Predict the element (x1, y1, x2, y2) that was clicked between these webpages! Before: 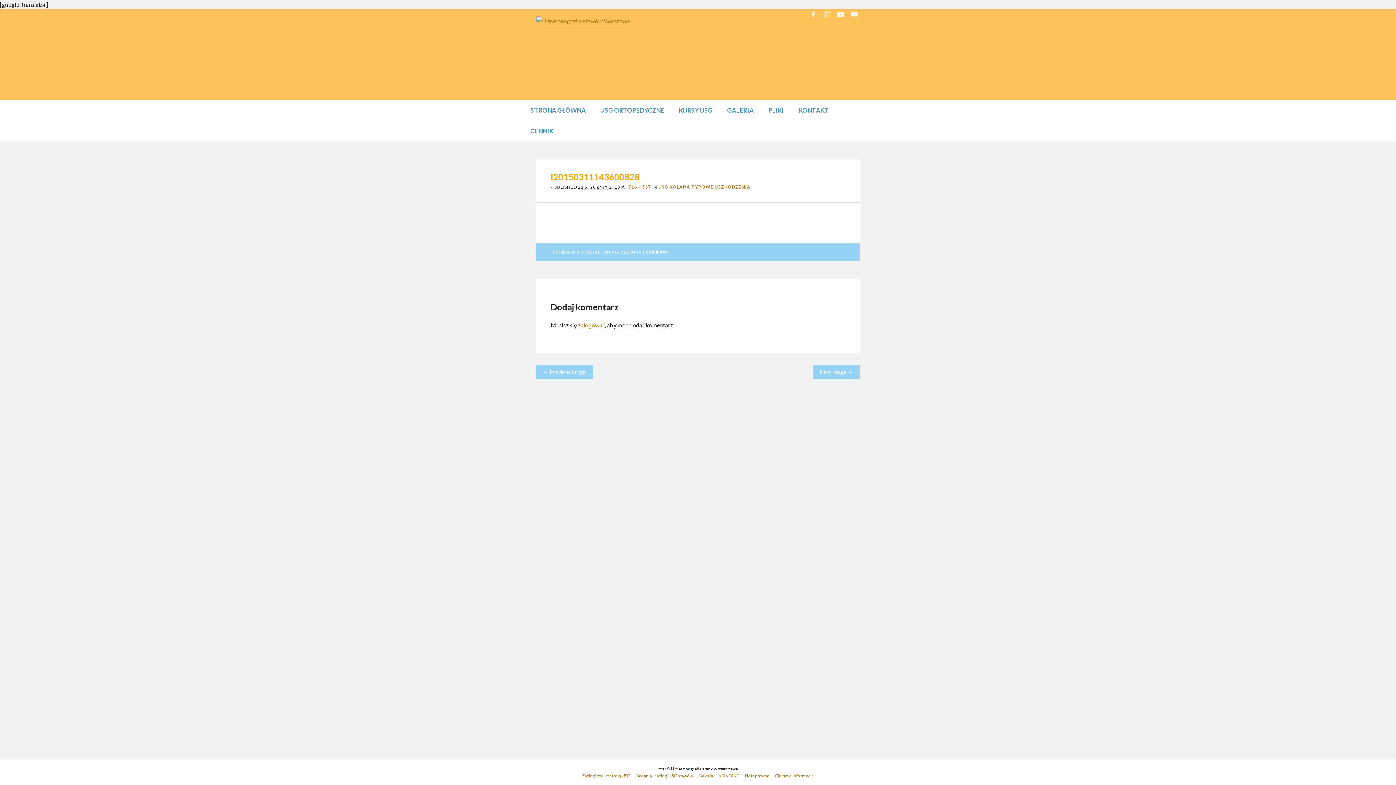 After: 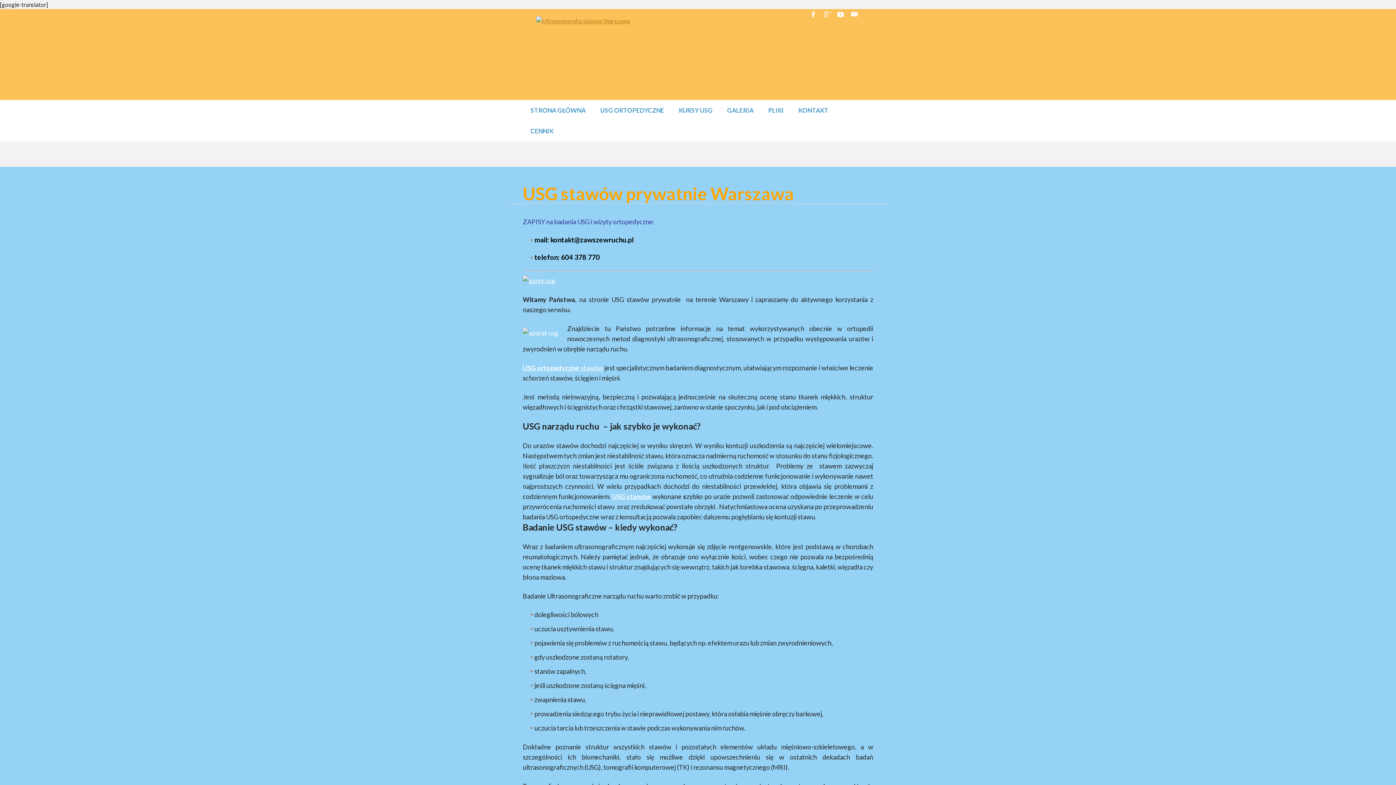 Action: bbox: (536, 17, 630, 24)